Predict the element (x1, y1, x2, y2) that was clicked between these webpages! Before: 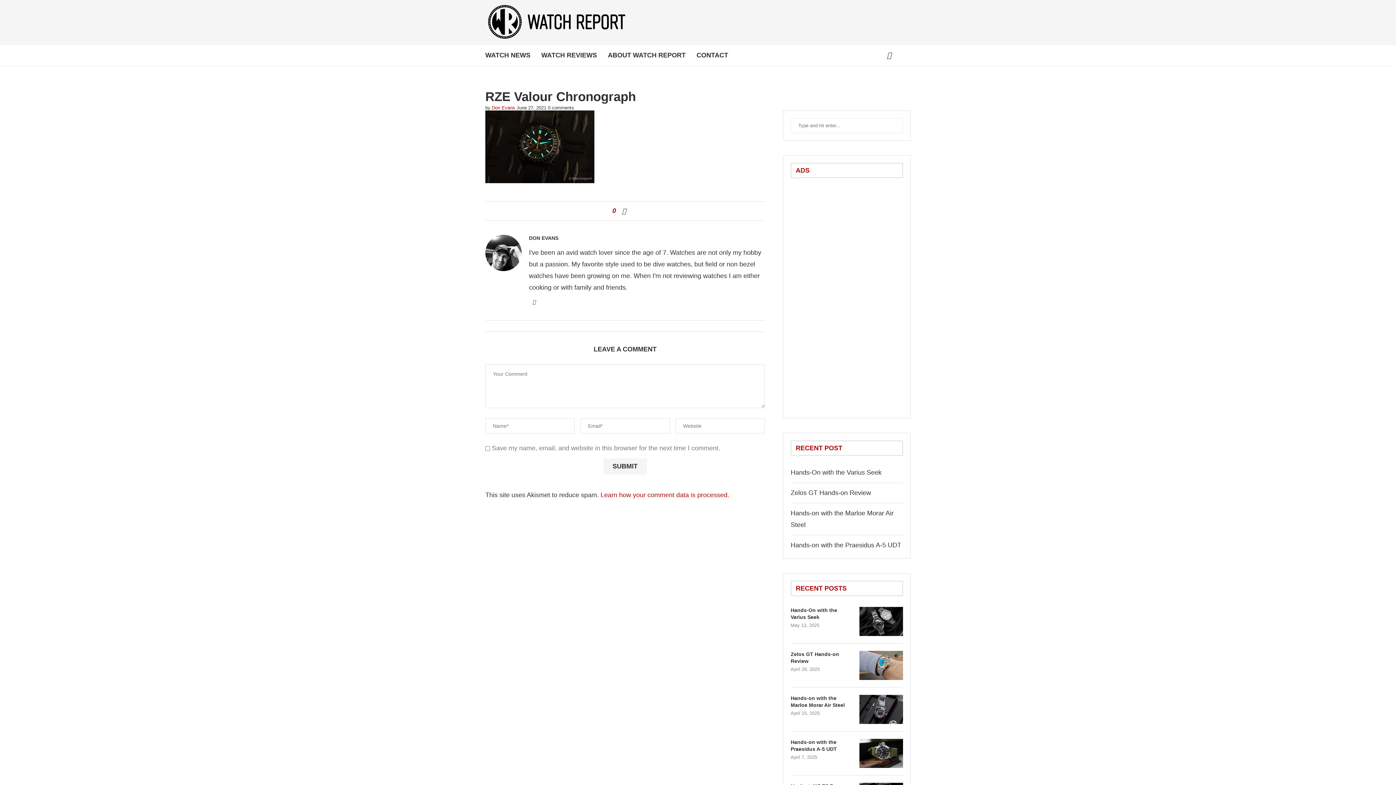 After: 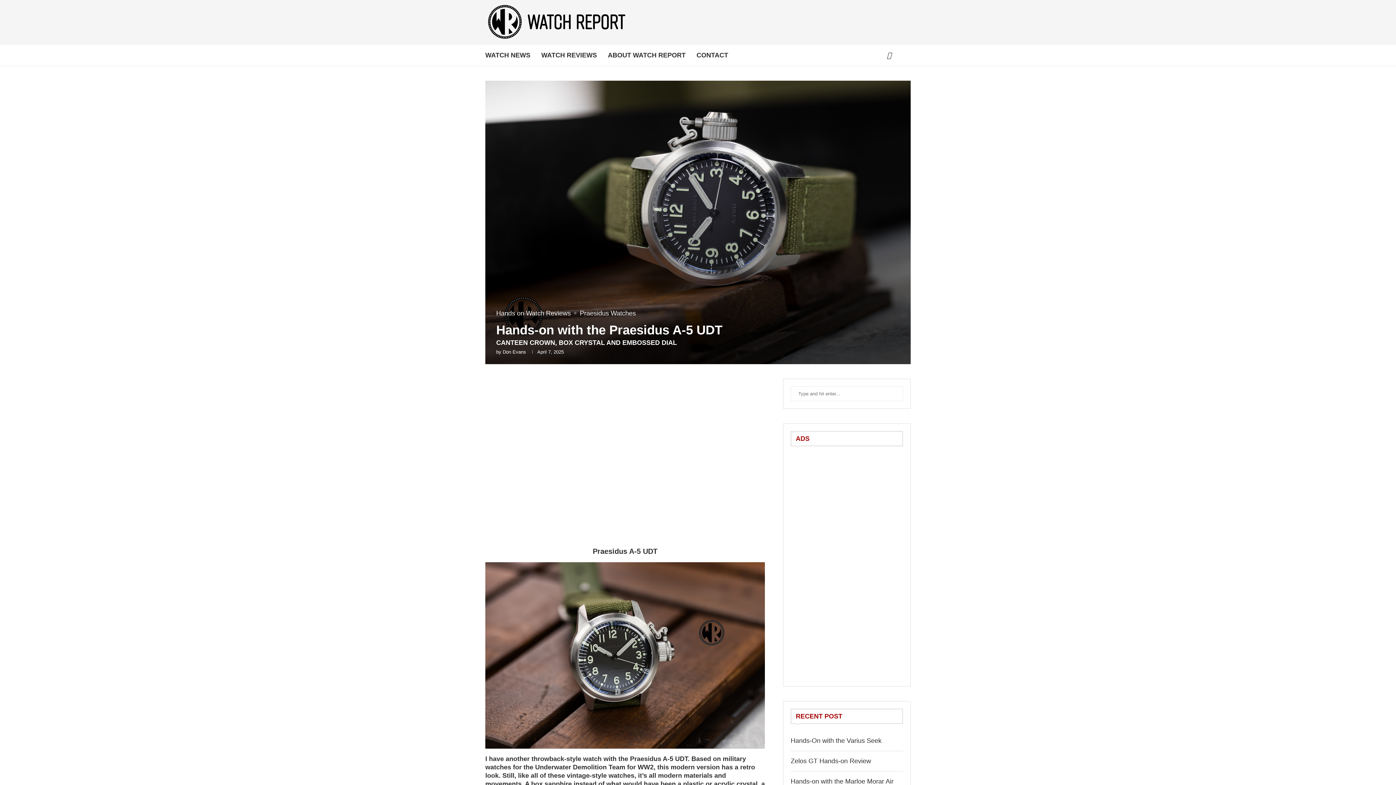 Action: label: Hands-on with the Praesidus A-5 UDT bbox: (790, 541, 901, 549)